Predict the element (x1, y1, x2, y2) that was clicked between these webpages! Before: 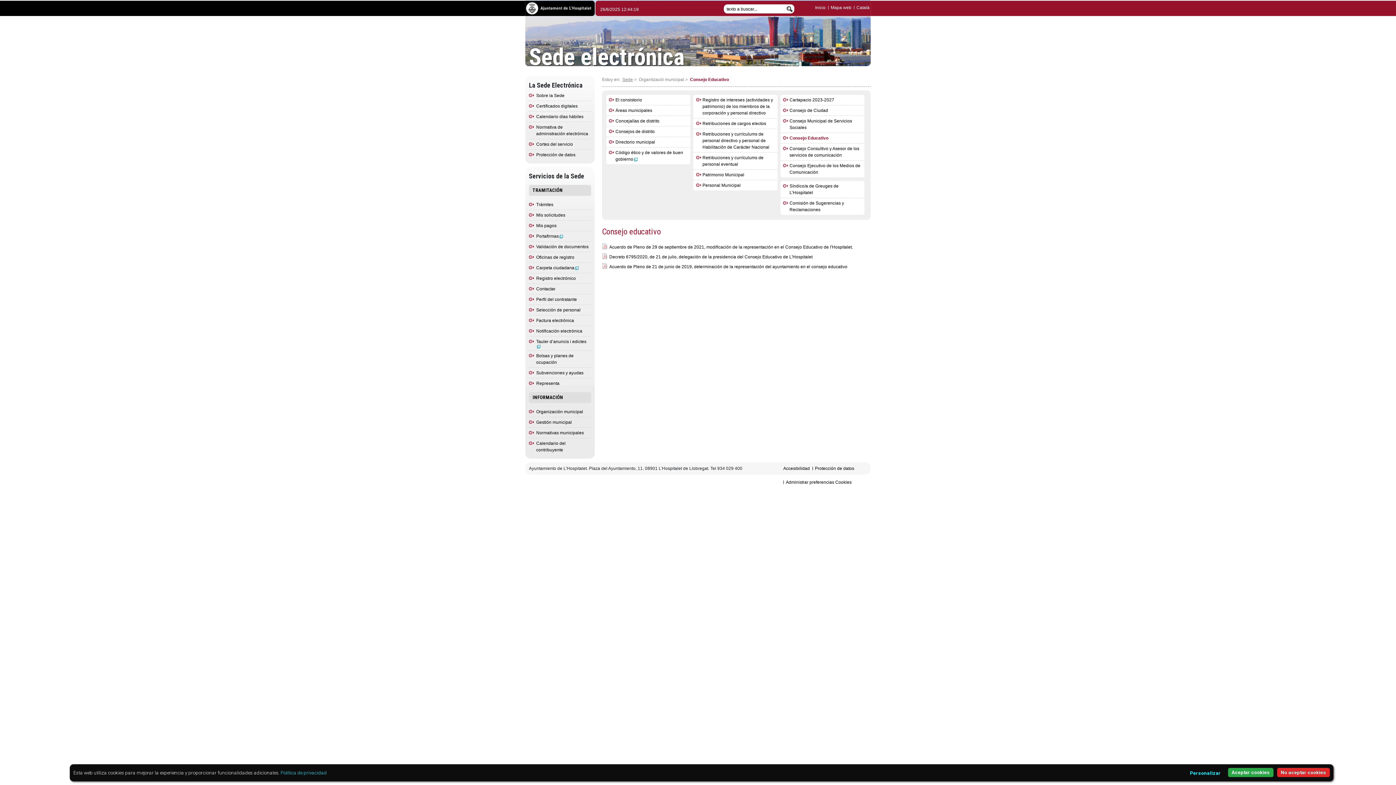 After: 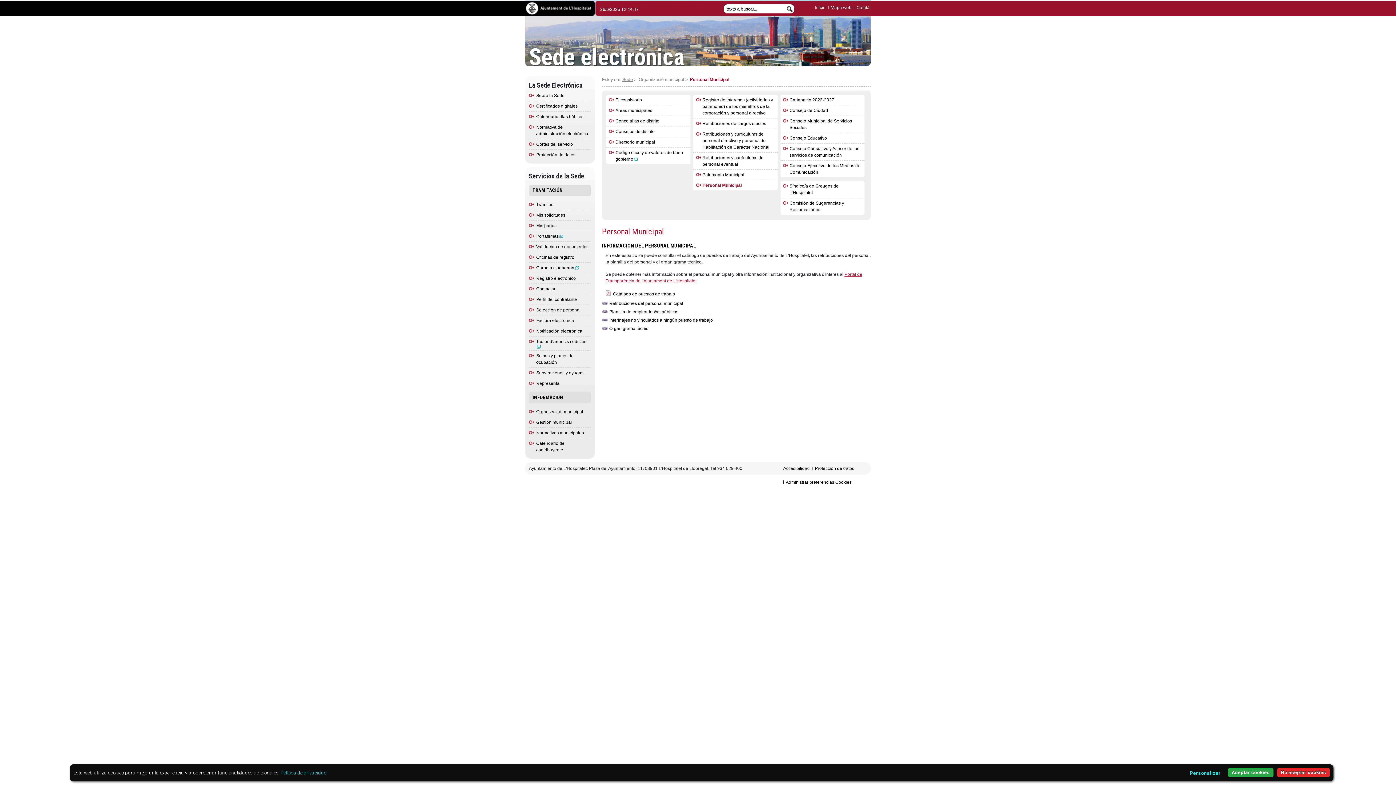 Action: label: Personal Municipal bbox: (702, 182, 775, 188)